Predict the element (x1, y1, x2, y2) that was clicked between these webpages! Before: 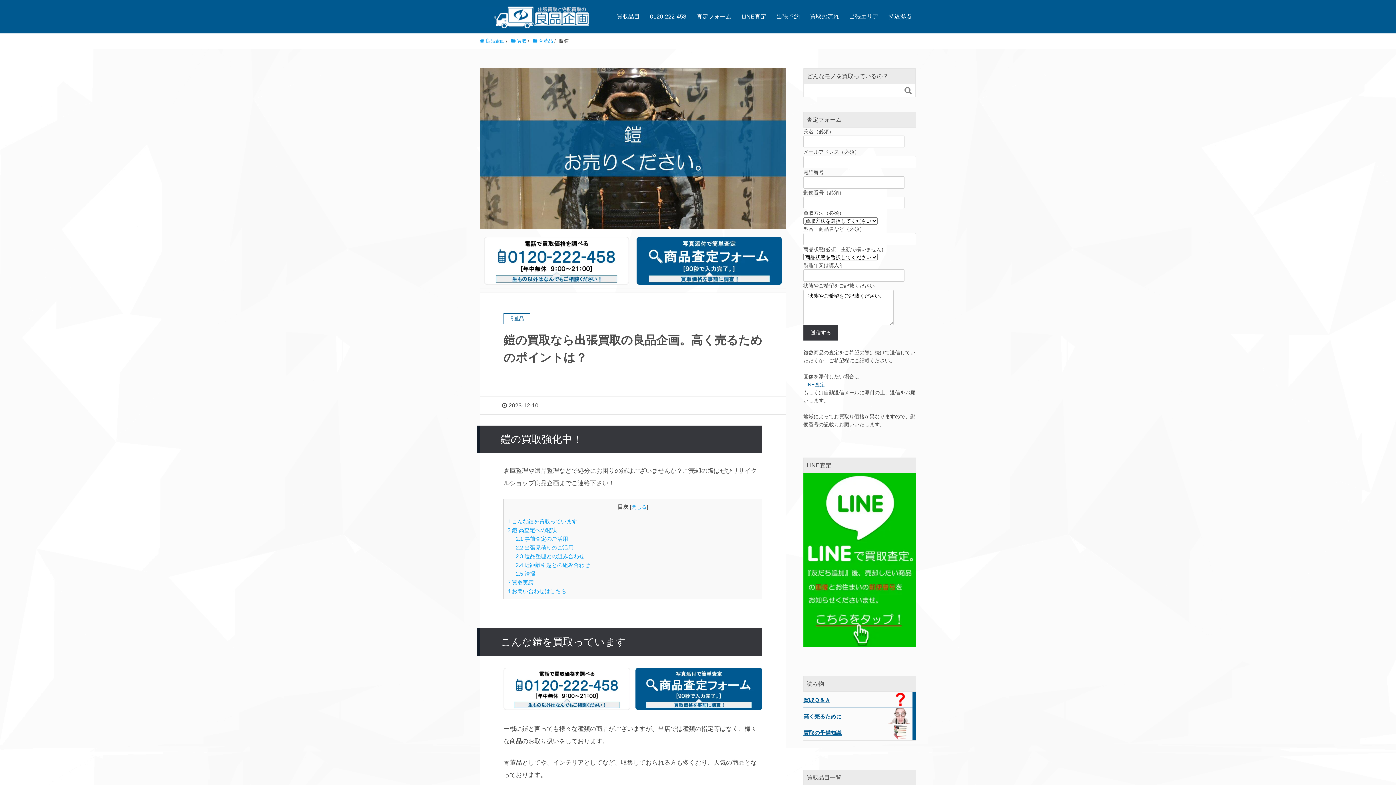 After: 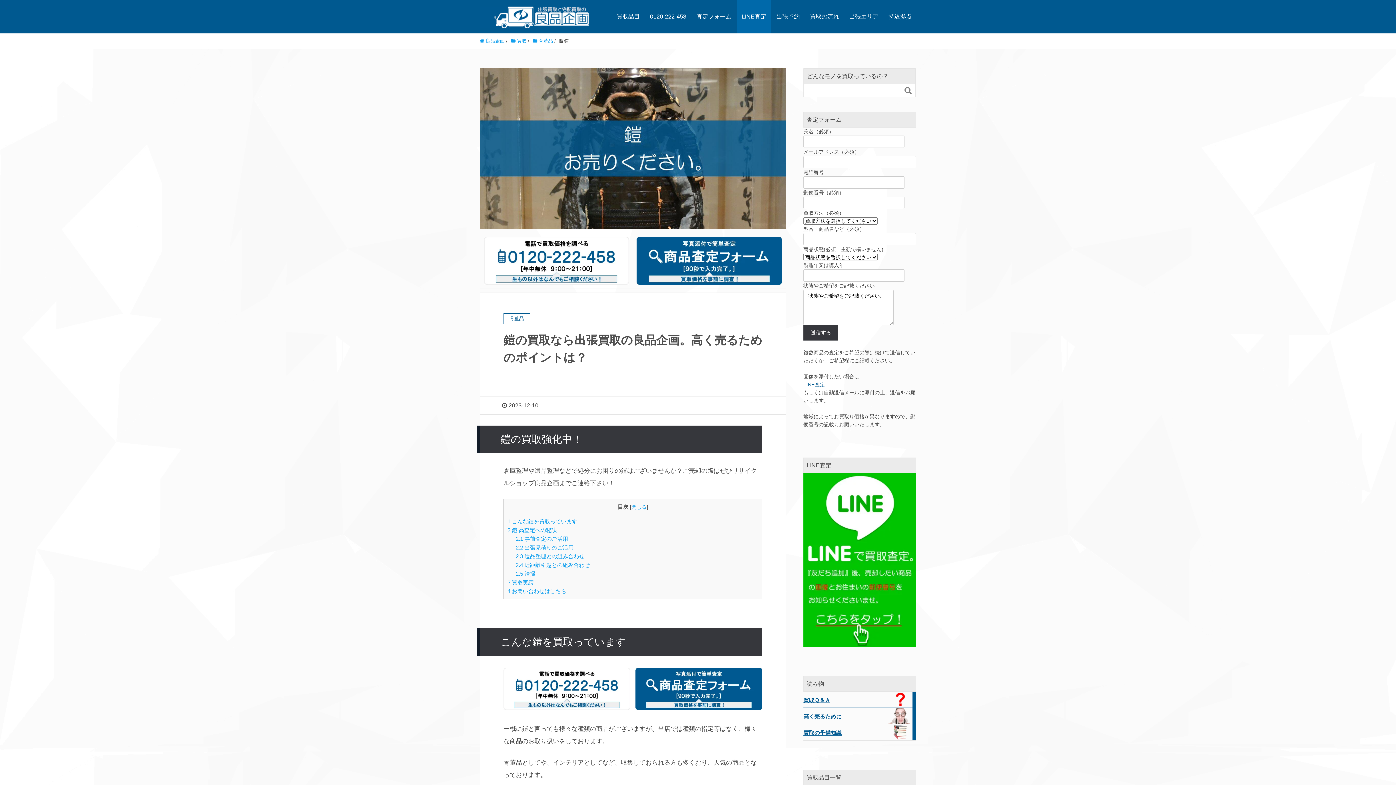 Action: bbox: (737, 0, 770, 33) label: LINE査定